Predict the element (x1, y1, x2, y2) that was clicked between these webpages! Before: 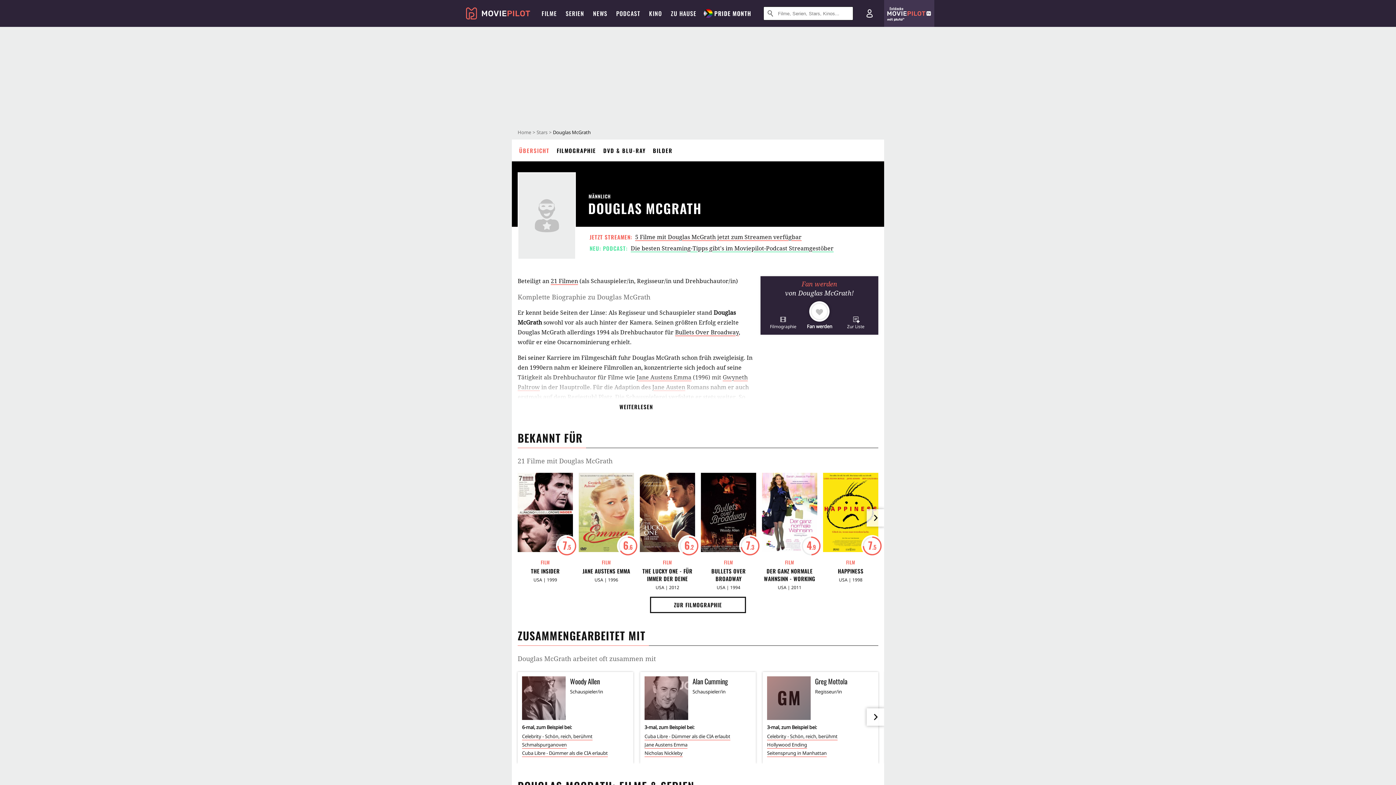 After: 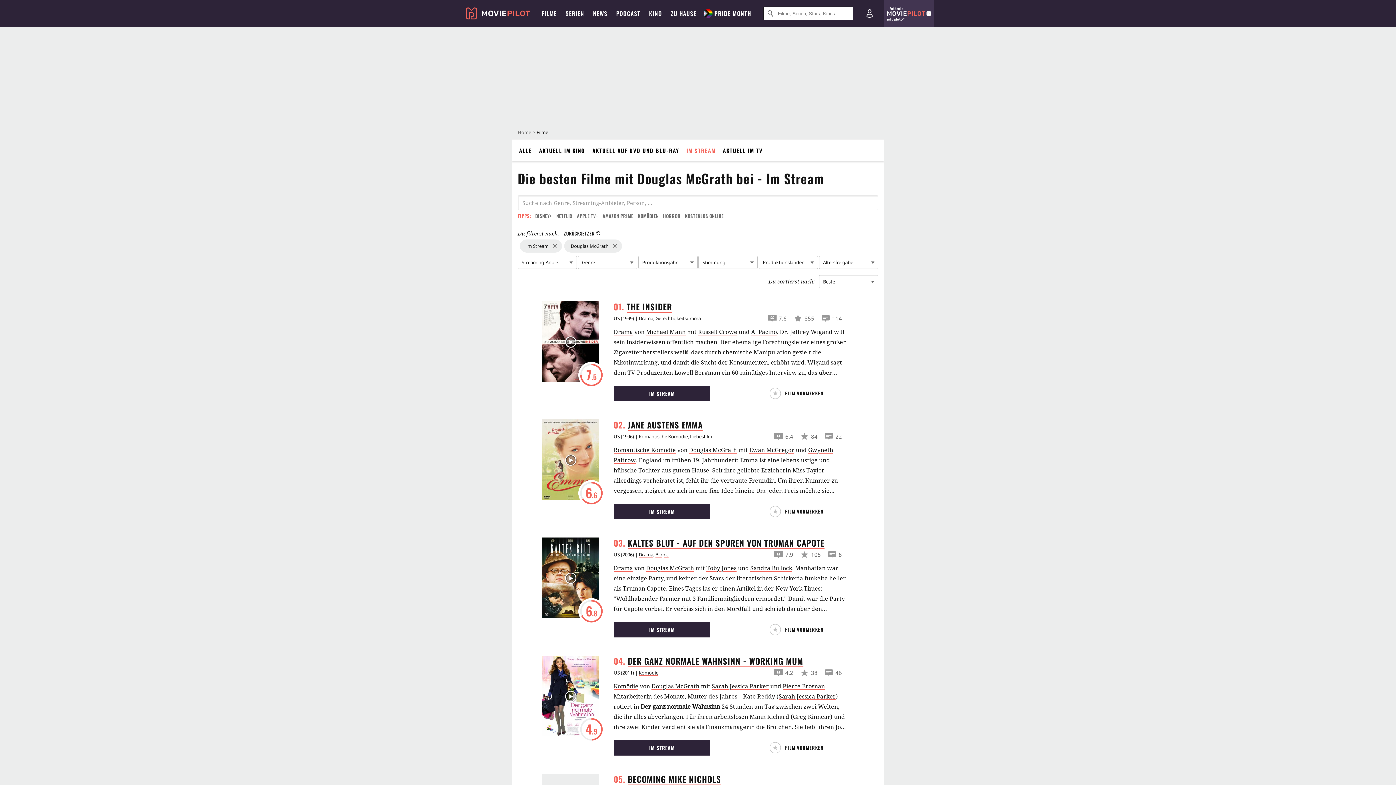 Action: label: 5 Filme mit Douglas McGrath jetzt zum Streamen verfügbar bbox: (648, 234, 785, 240)